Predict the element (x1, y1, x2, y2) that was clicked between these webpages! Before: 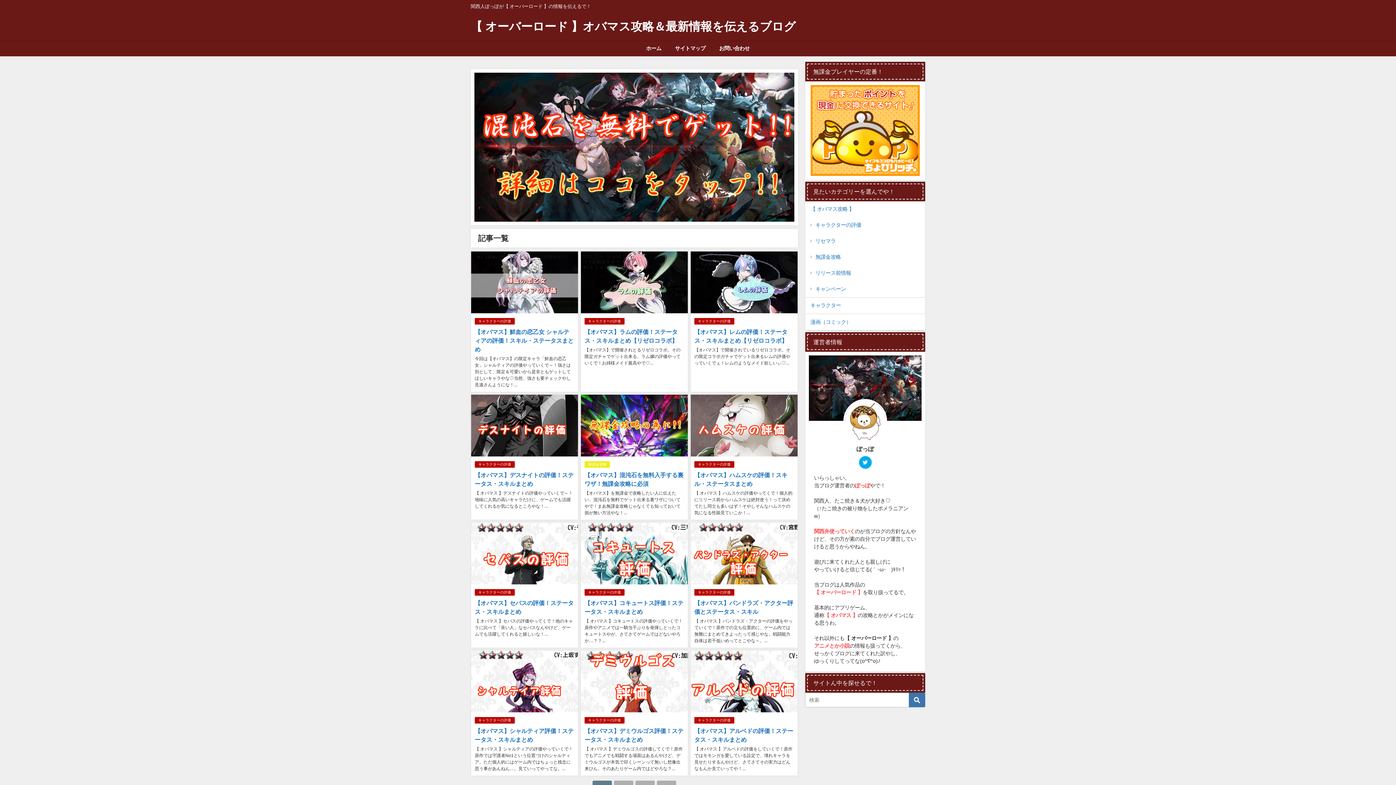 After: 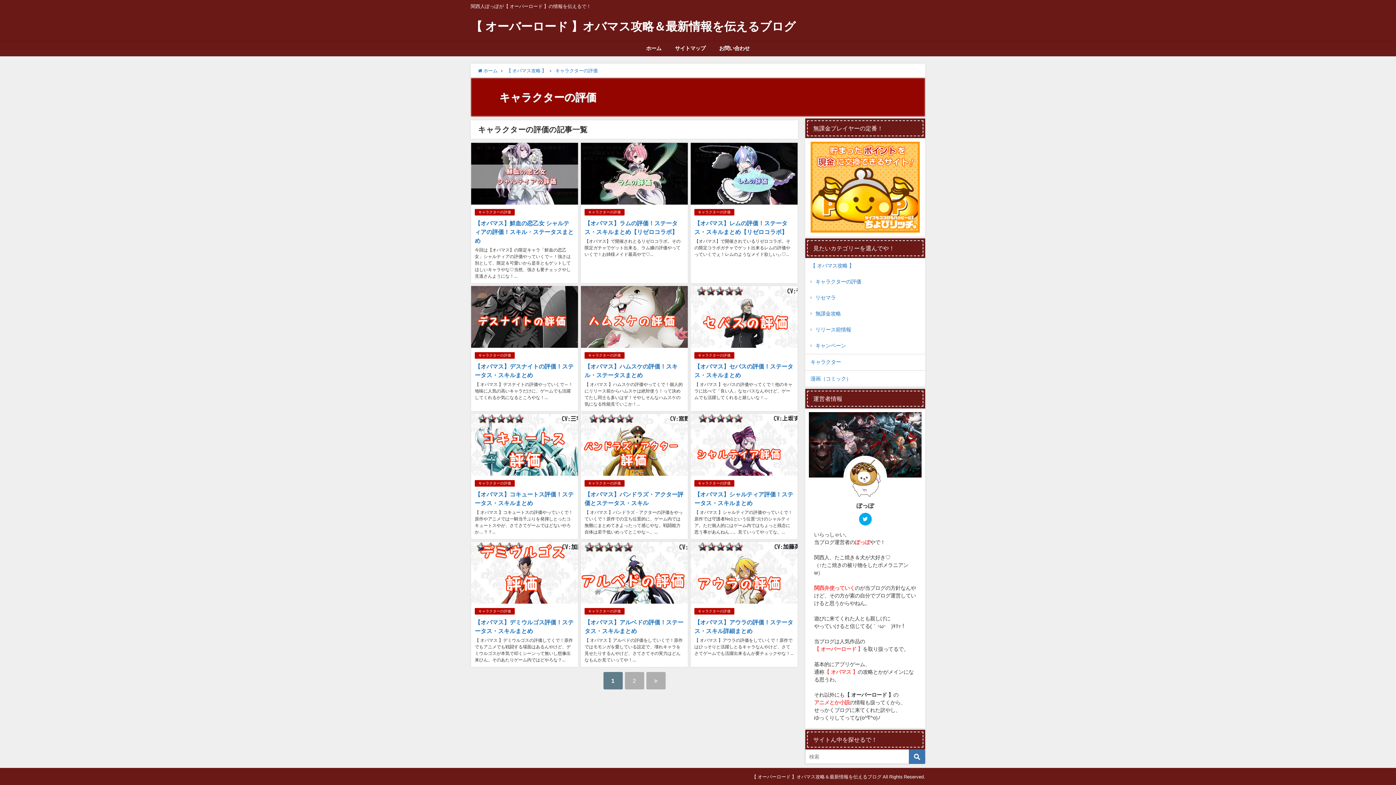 Action: bbox: (805, 217, 925, 233) label: キャラクターの評価